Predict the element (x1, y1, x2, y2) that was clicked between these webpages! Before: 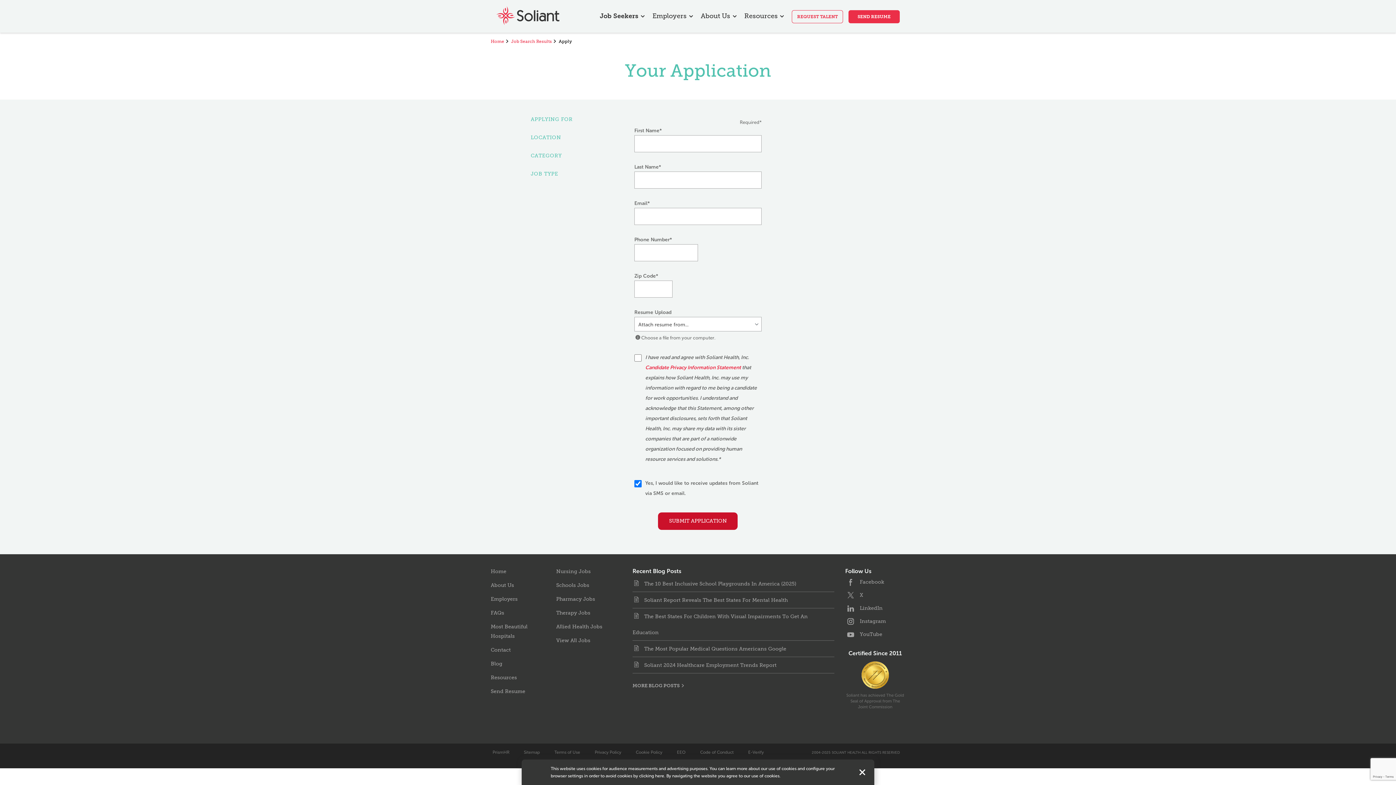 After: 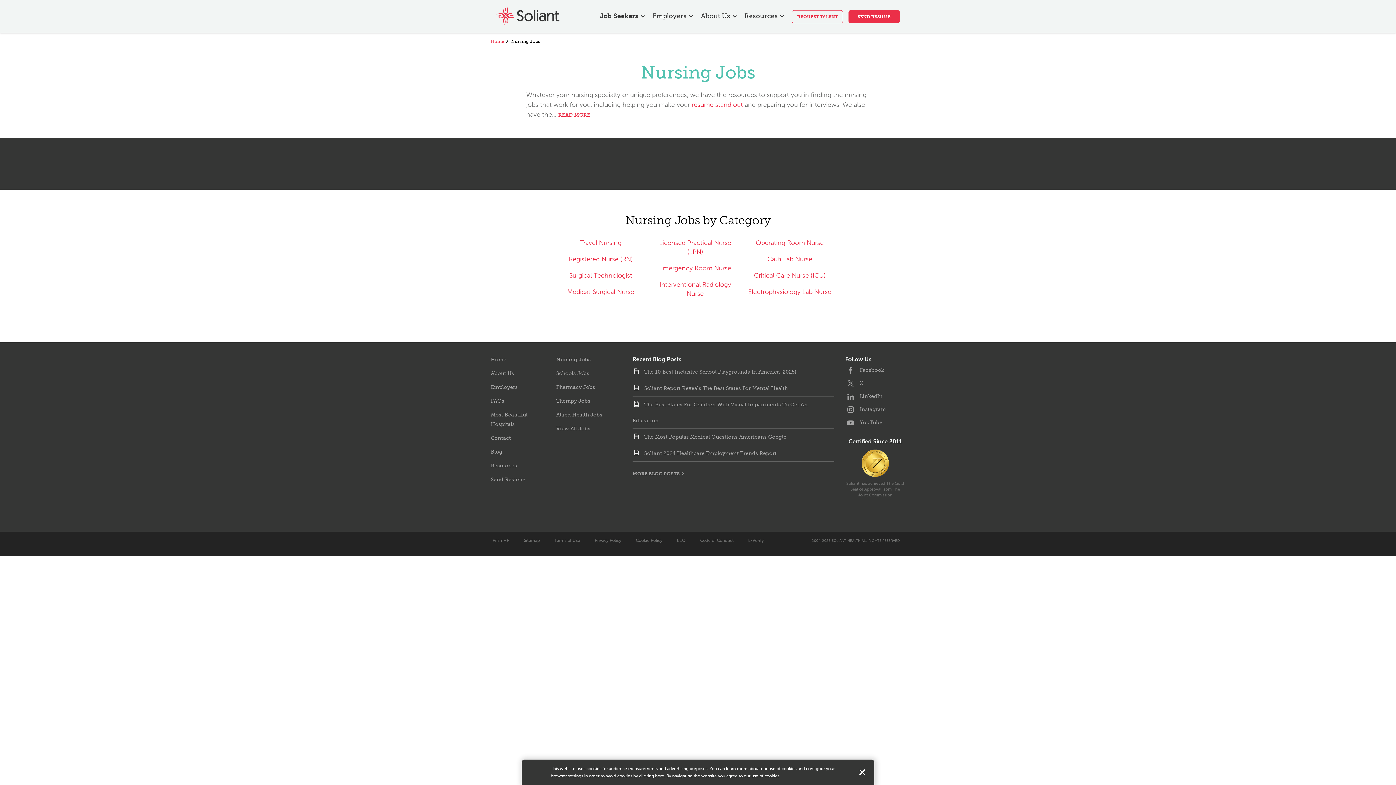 Action: label: Nursing Jobs bbox: (556, 568, 590, 574)